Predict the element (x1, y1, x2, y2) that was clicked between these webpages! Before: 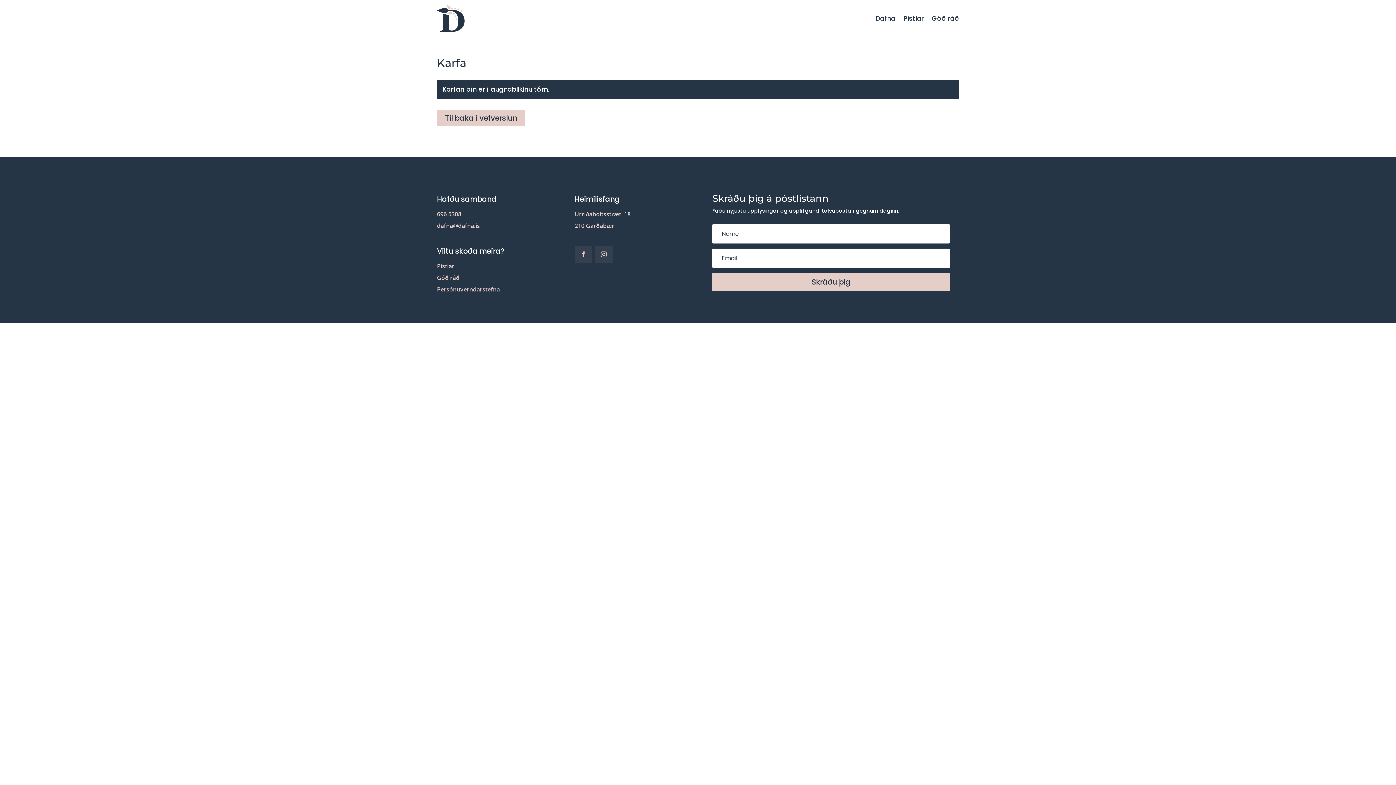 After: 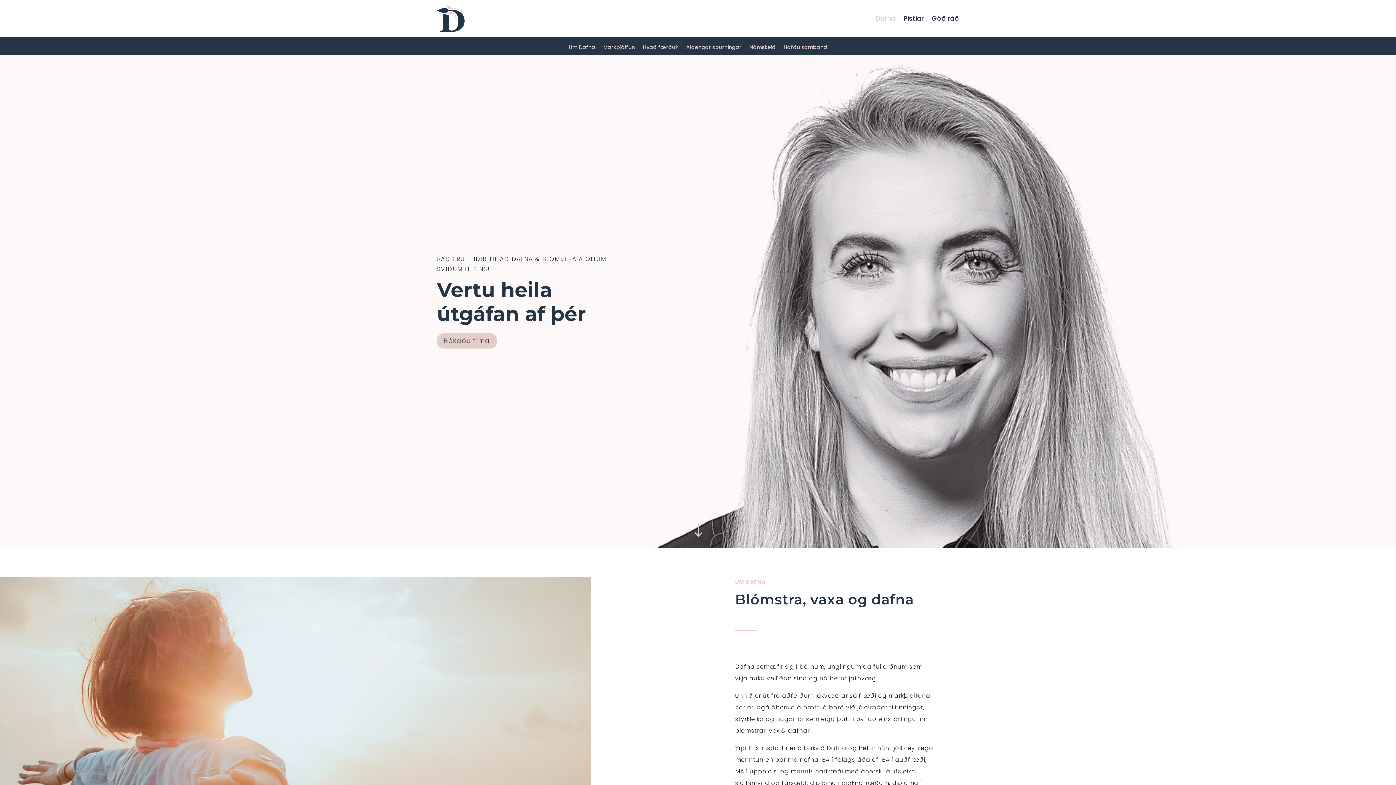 Action: bbox: (437, 4, 464, 32)